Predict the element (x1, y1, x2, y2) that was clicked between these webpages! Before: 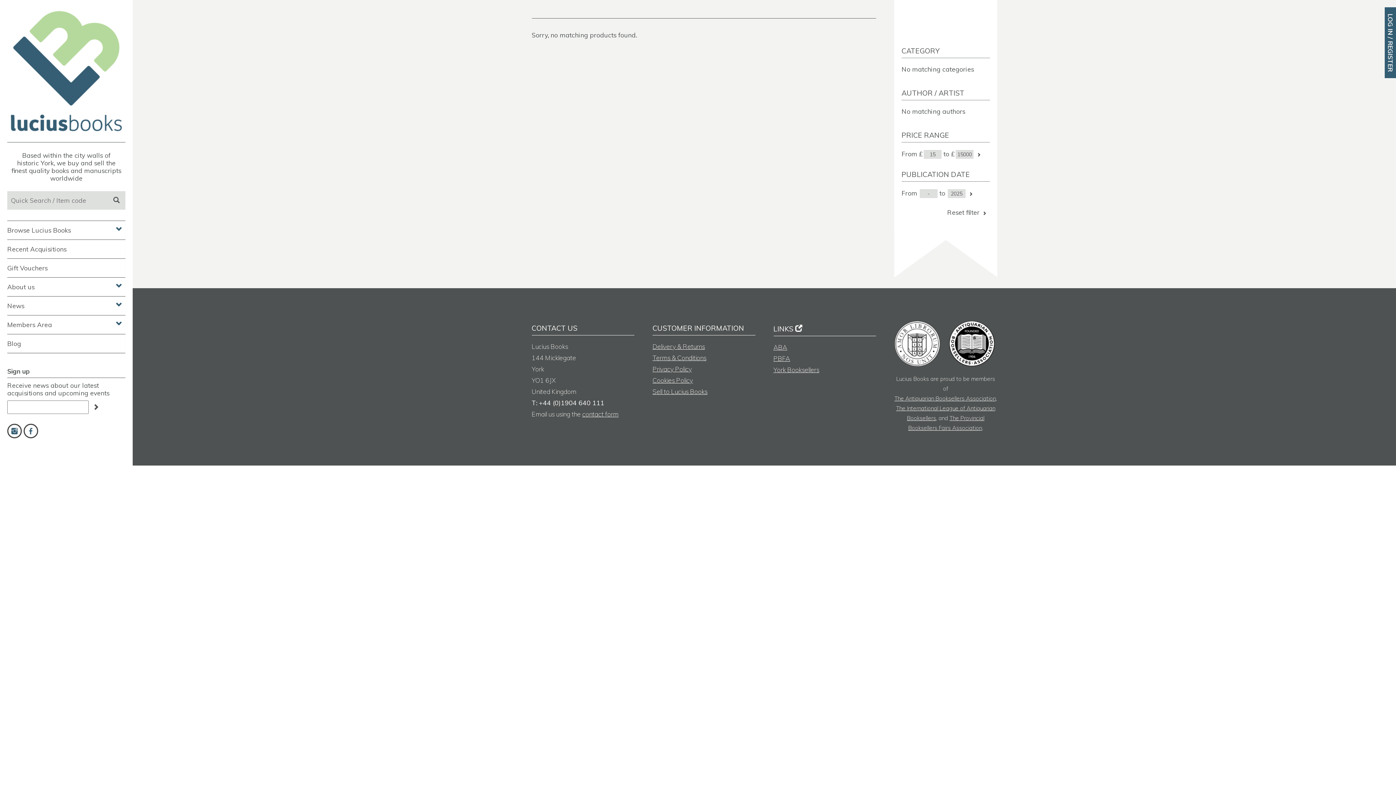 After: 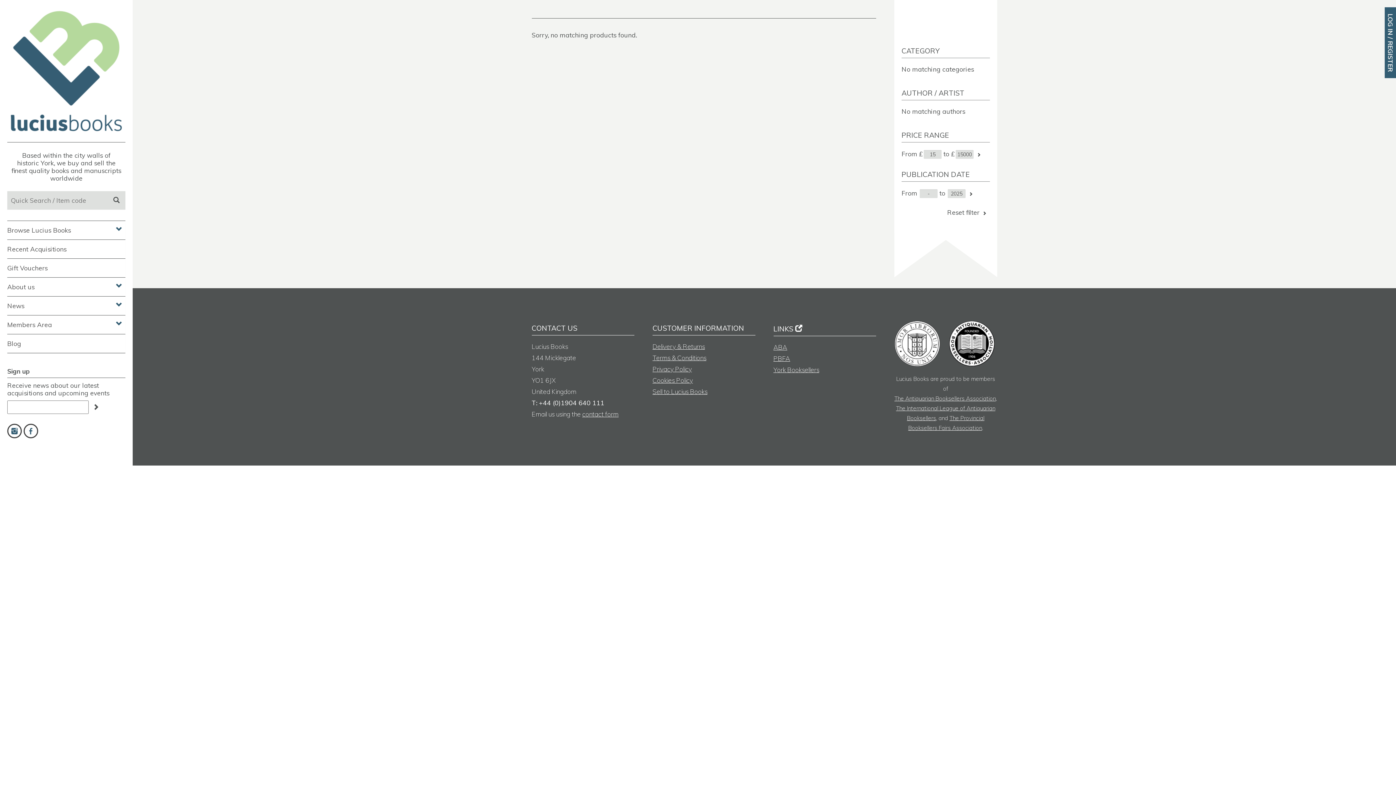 Action: bbox: (965, 187, 976, 199)